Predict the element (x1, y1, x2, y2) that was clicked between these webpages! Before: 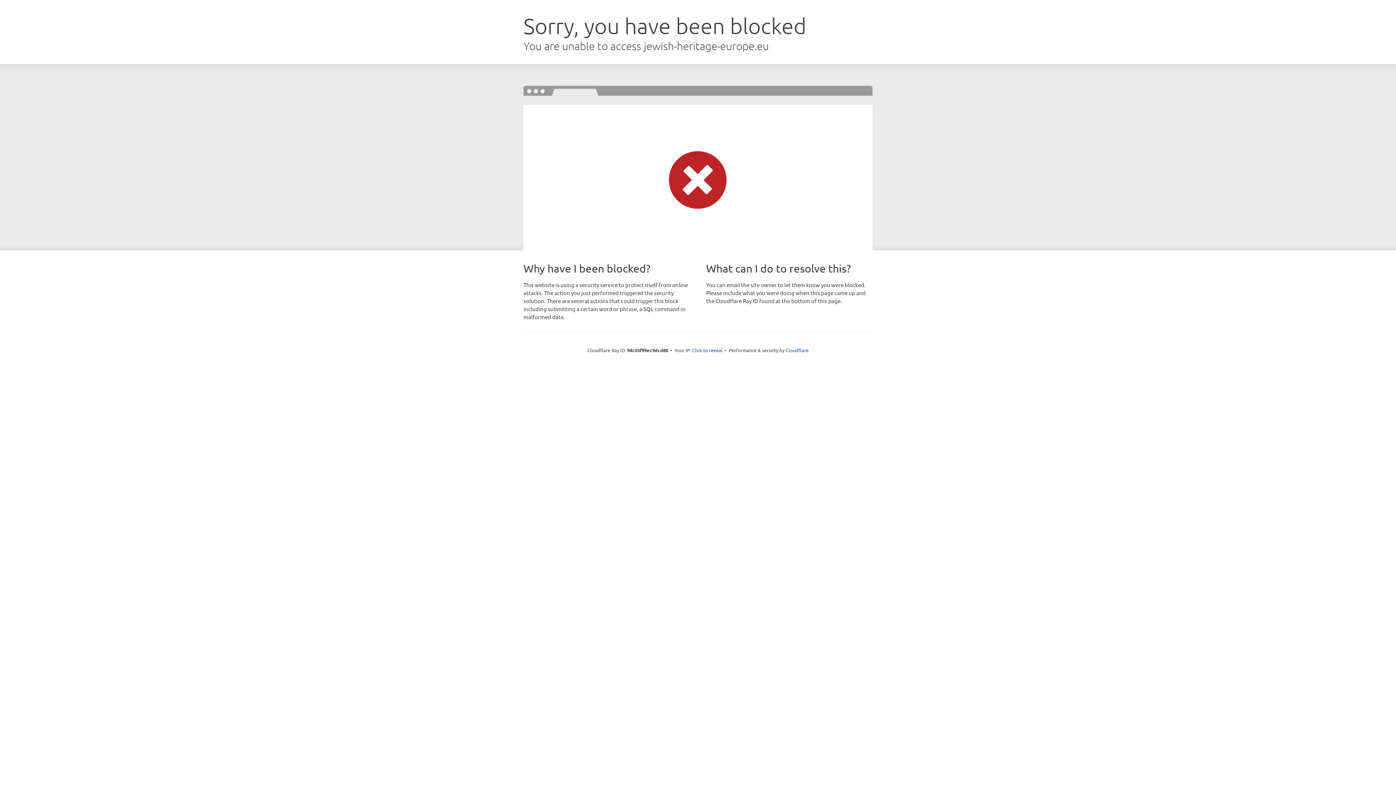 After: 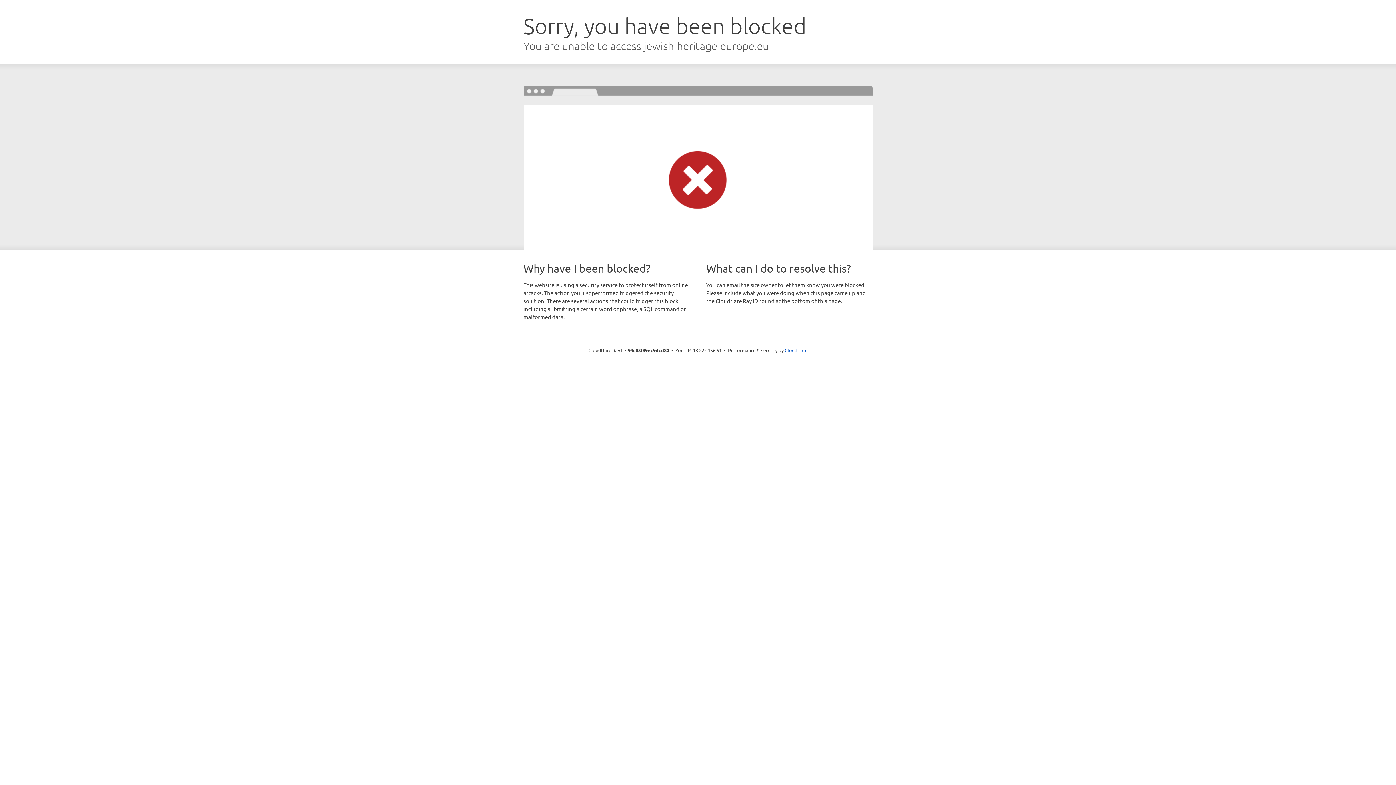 Action: label: Click to reveal bbox: (692, 346, 722, 353)